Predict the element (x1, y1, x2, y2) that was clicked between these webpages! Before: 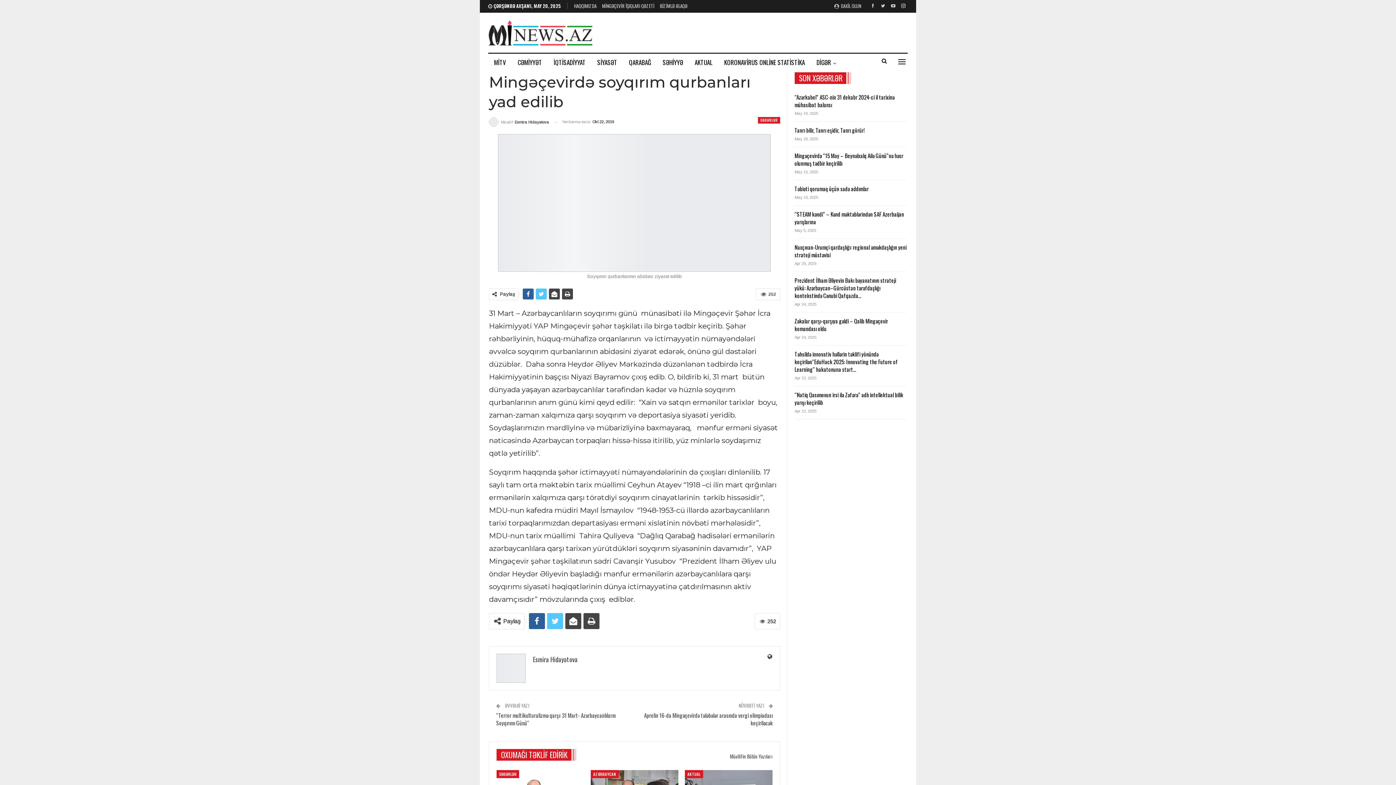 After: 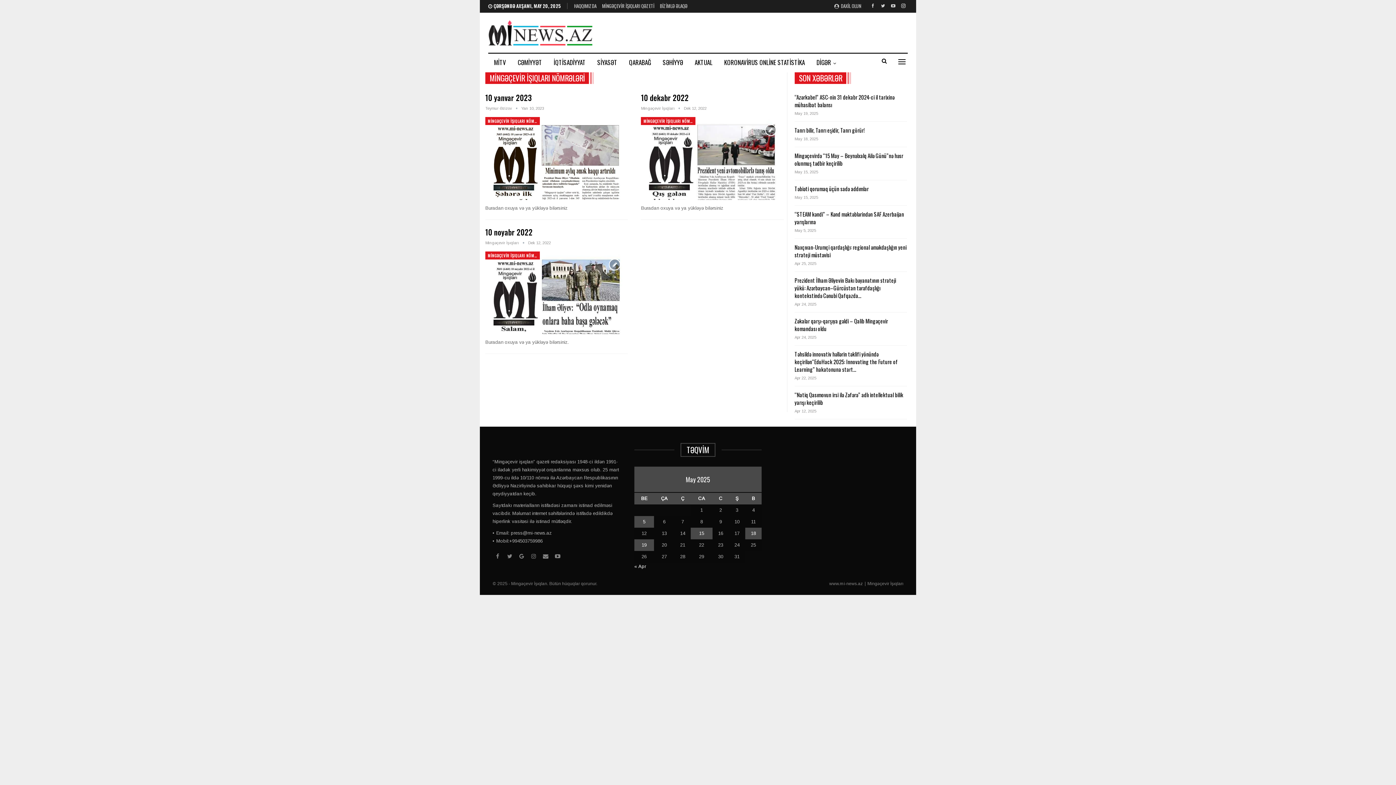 Action: label: MİNGƏÇEVİR İŞIQLARI QƏZETİ bbox: (602, 2, 654, 9)